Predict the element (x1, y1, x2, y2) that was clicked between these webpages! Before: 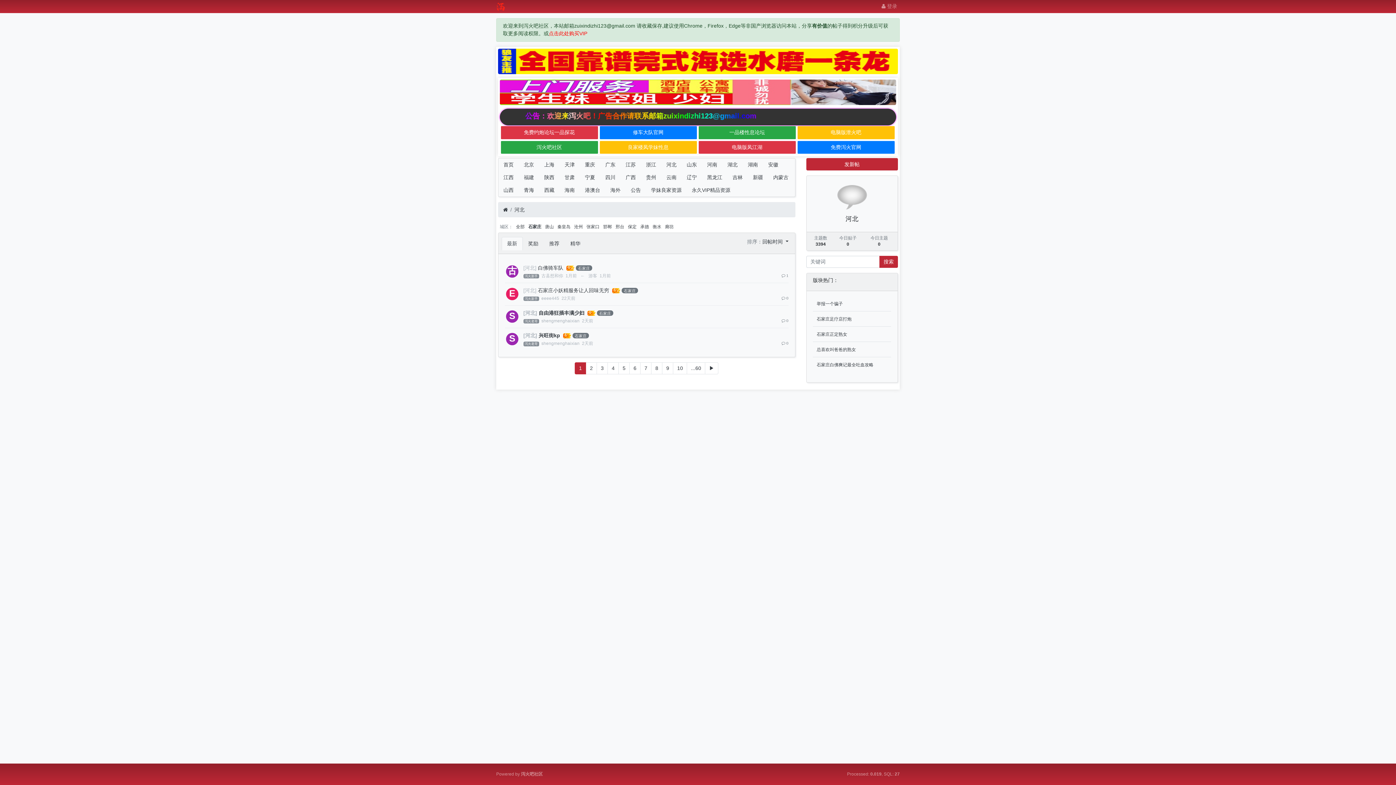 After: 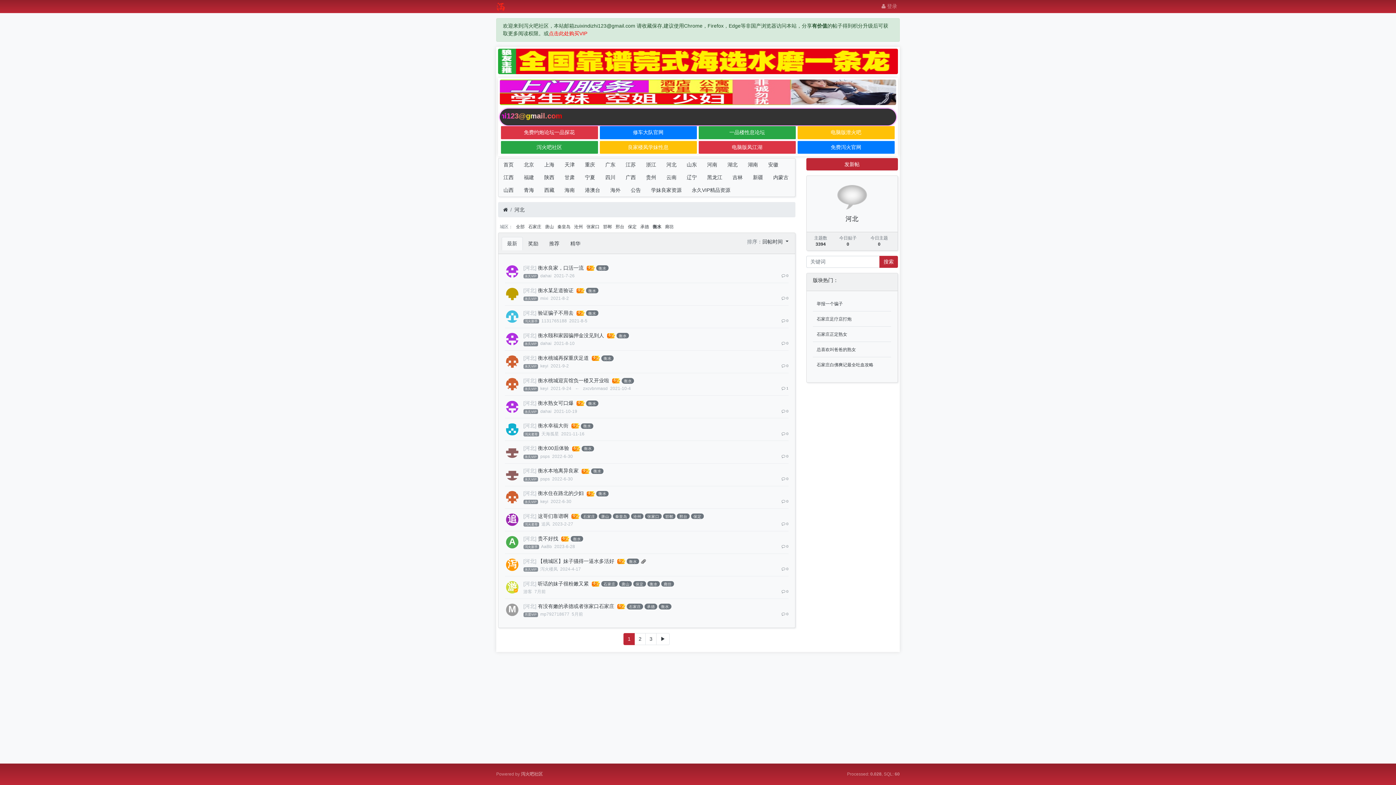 Action: bbox: (652, 224, 661, 229) label: 衡水